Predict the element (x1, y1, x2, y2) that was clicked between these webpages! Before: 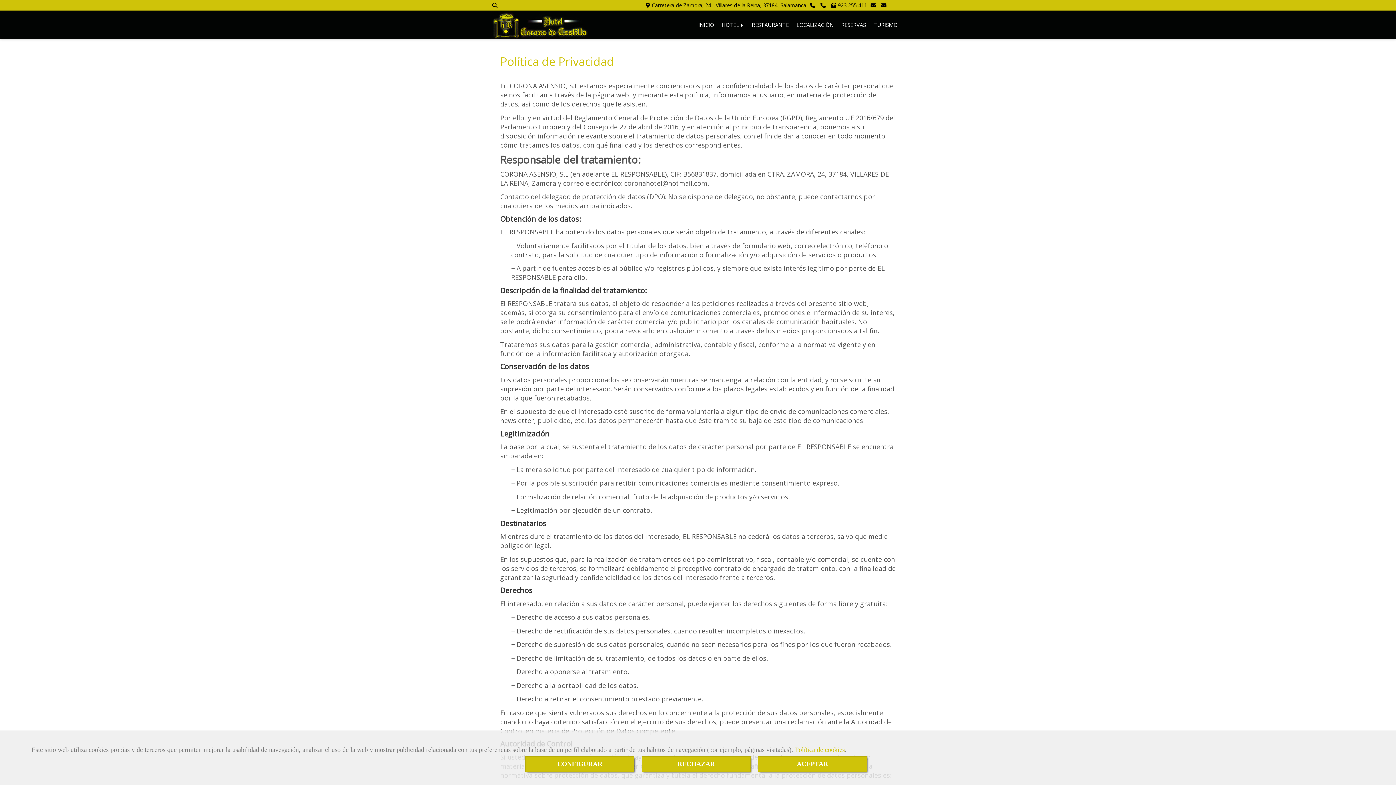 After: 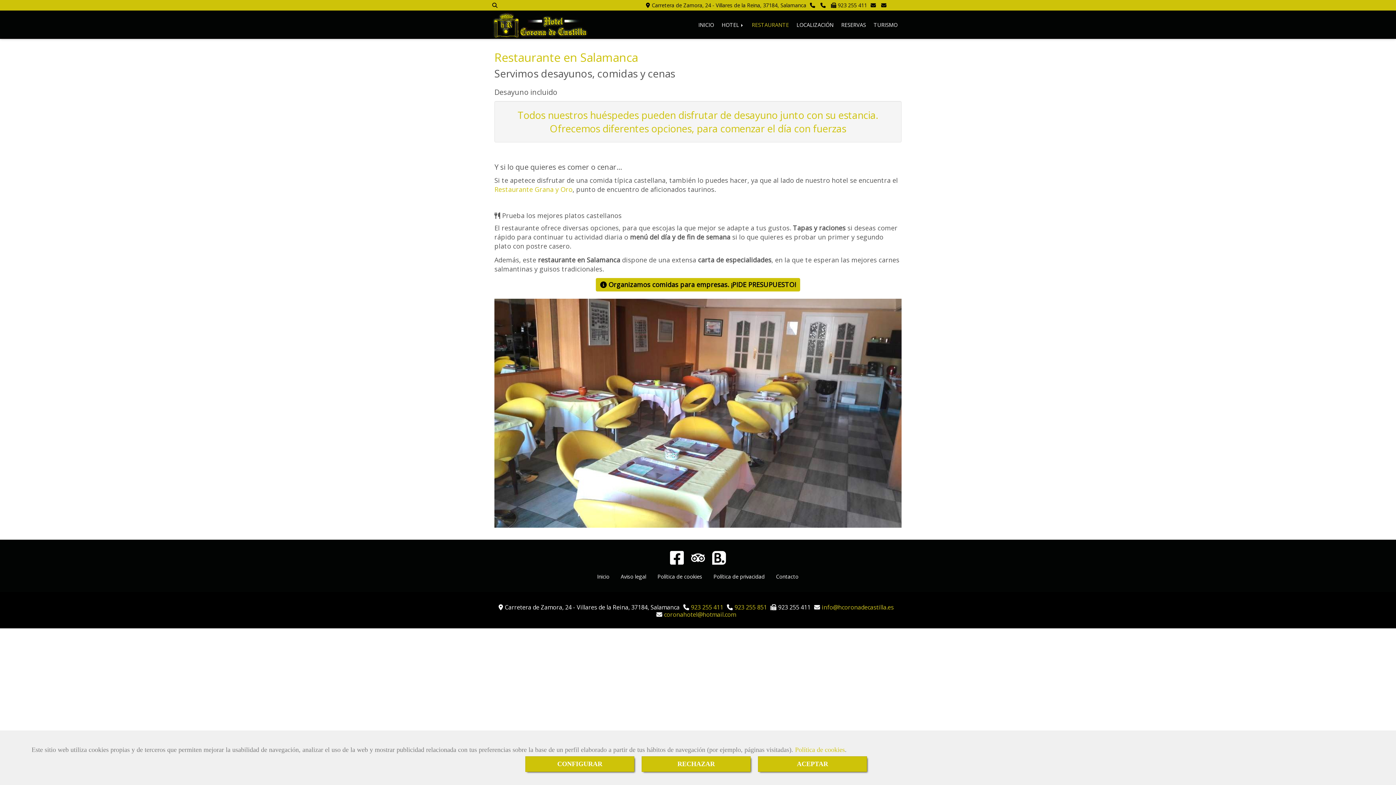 Action: label: RESTAURANTE bbox: (748, 16, 792, 33)